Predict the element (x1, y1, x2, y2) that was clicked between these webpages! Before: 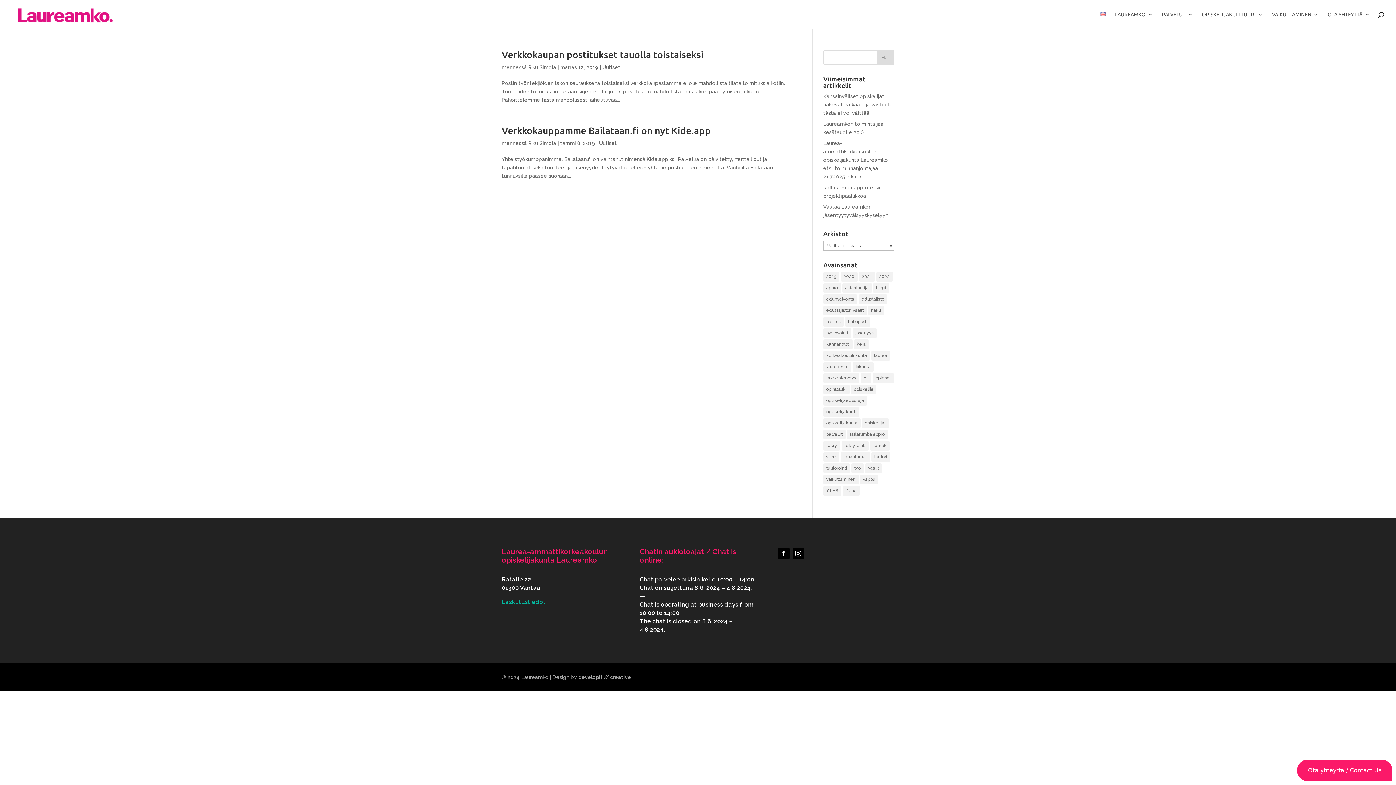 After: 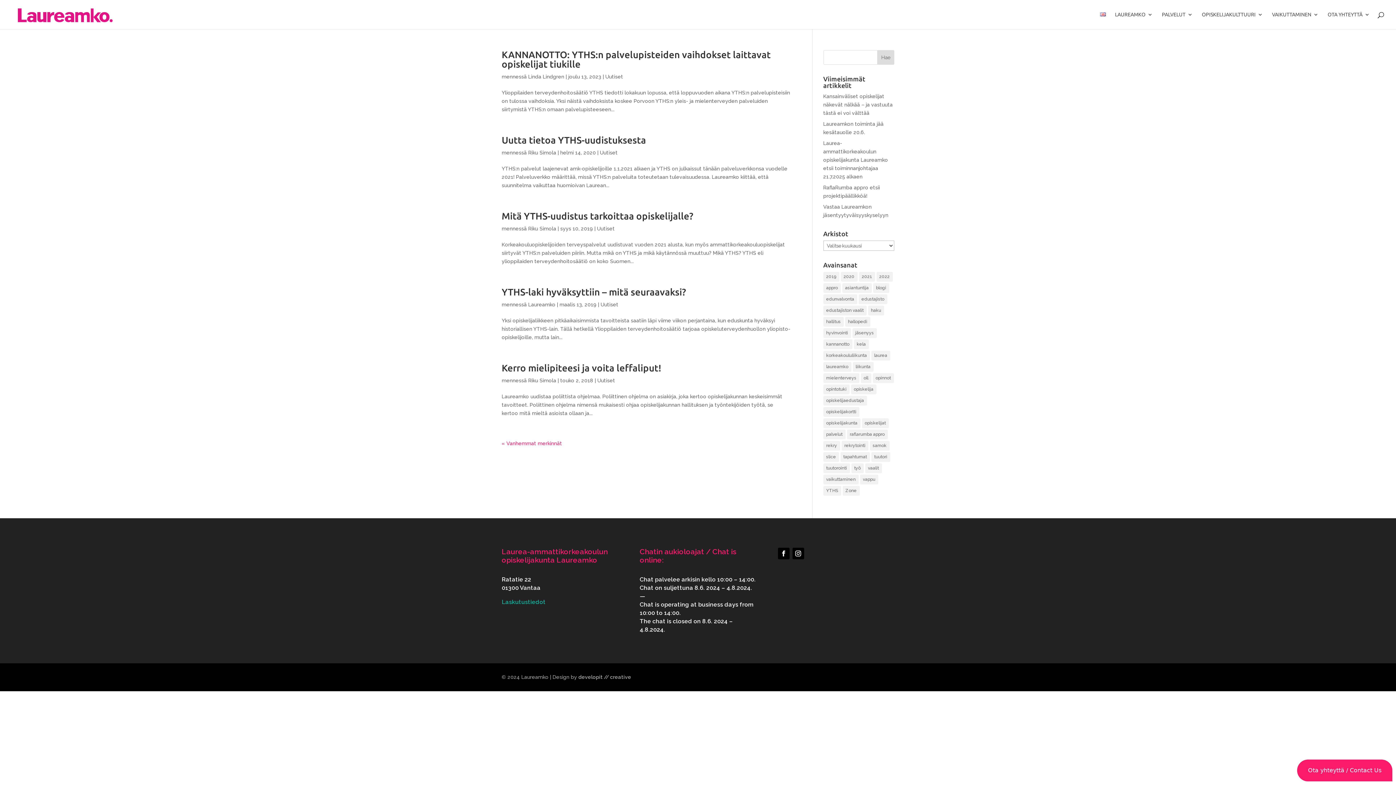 Action: label: YTHS (7 kohdetta) bbox: (823, 486, 841, 496)